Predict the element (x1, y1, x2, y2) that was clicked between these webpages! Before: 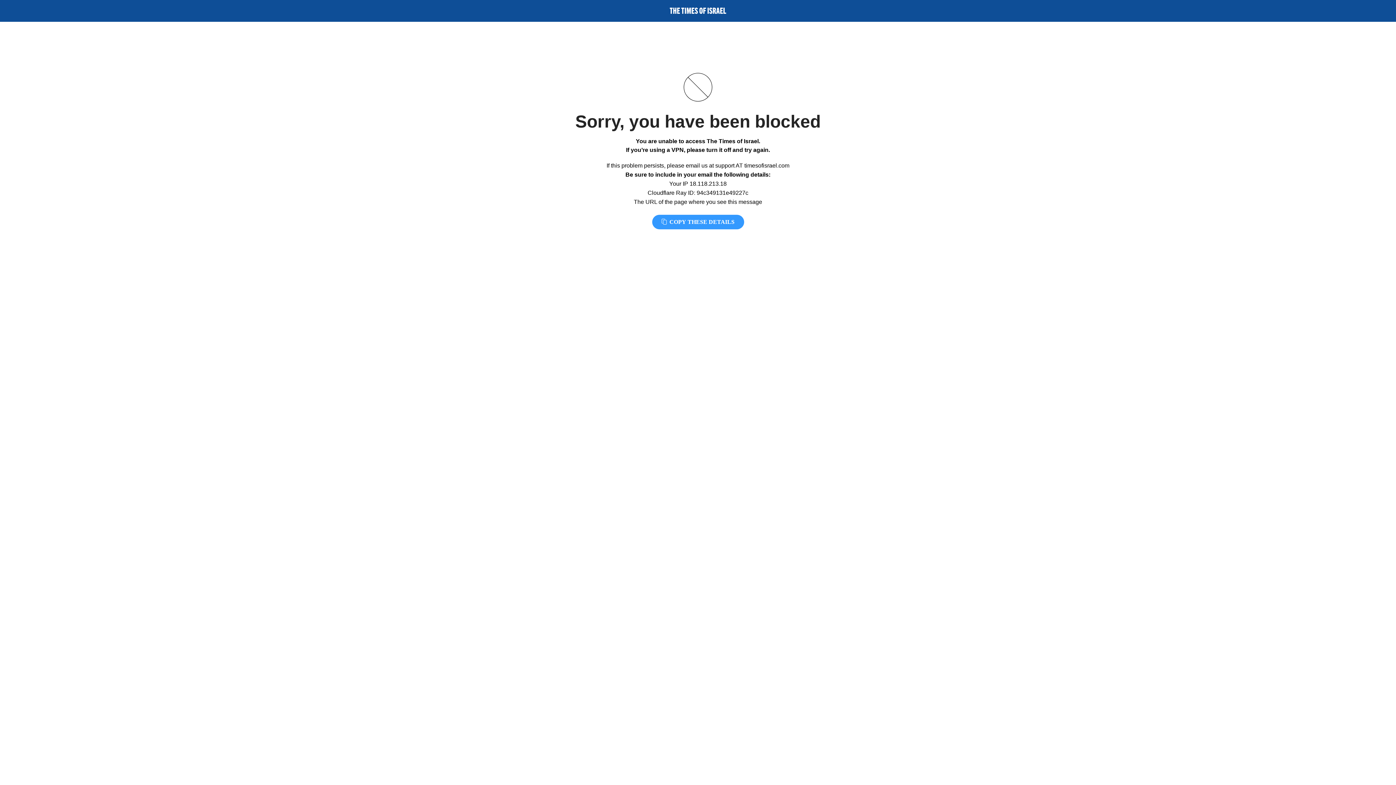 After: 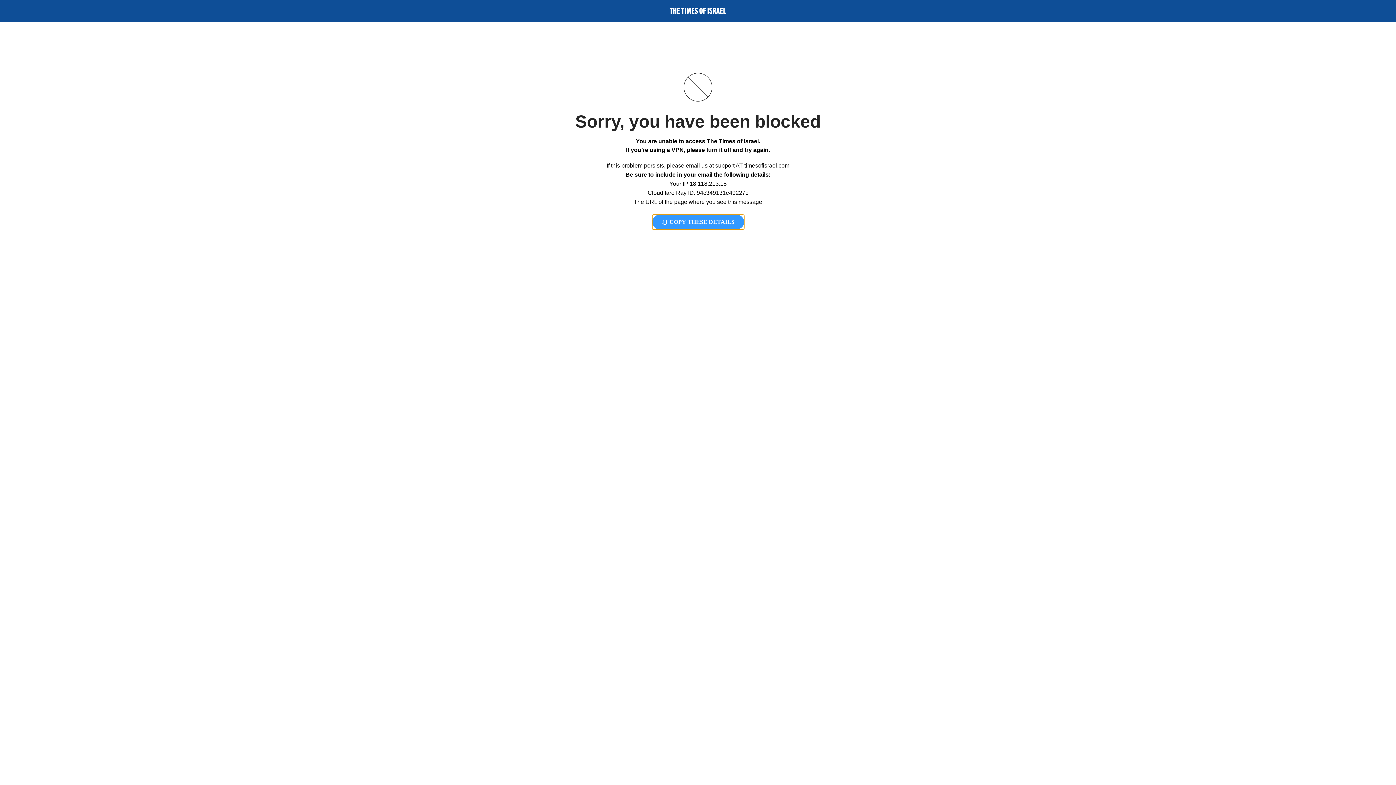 Action: bbox: (652, 214, 744, 229) label:  COPY THESE DETAILS